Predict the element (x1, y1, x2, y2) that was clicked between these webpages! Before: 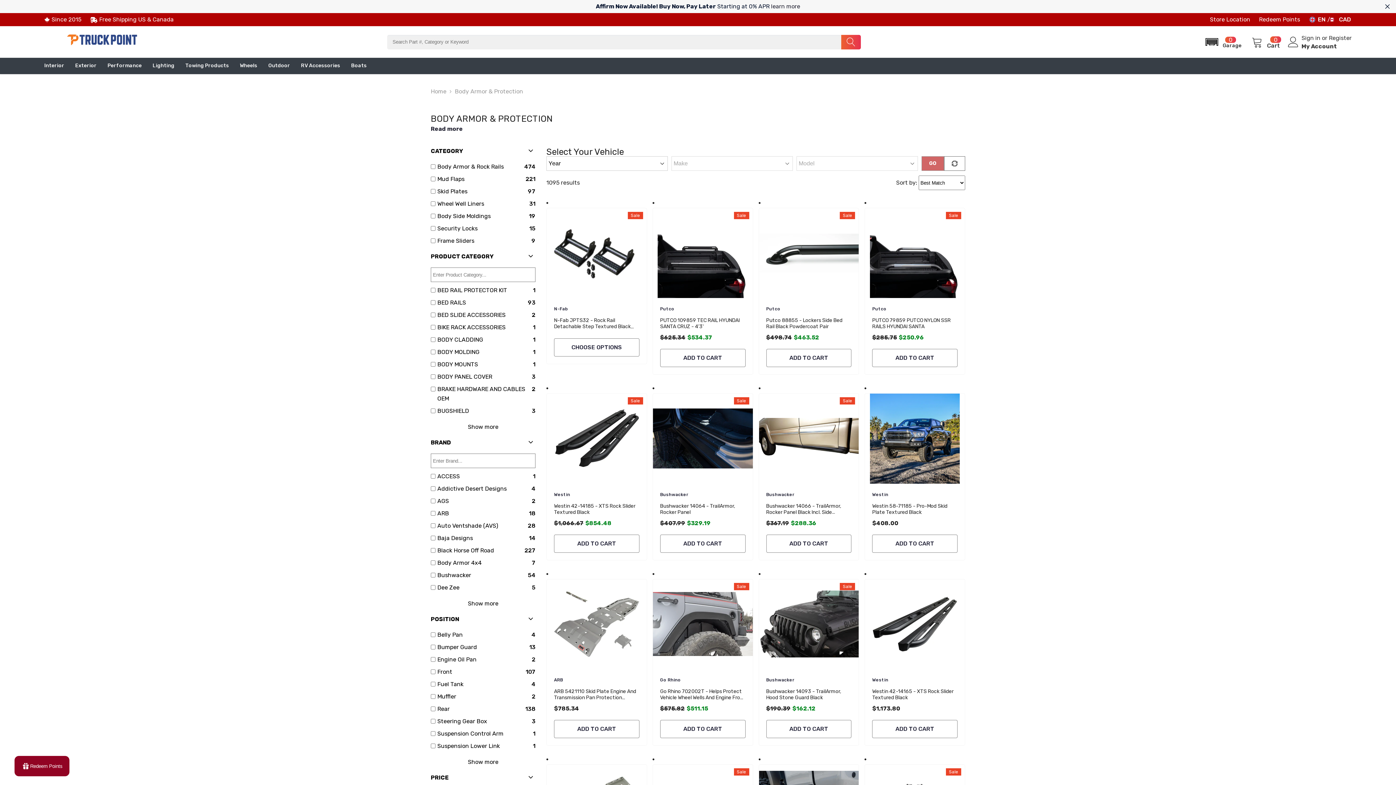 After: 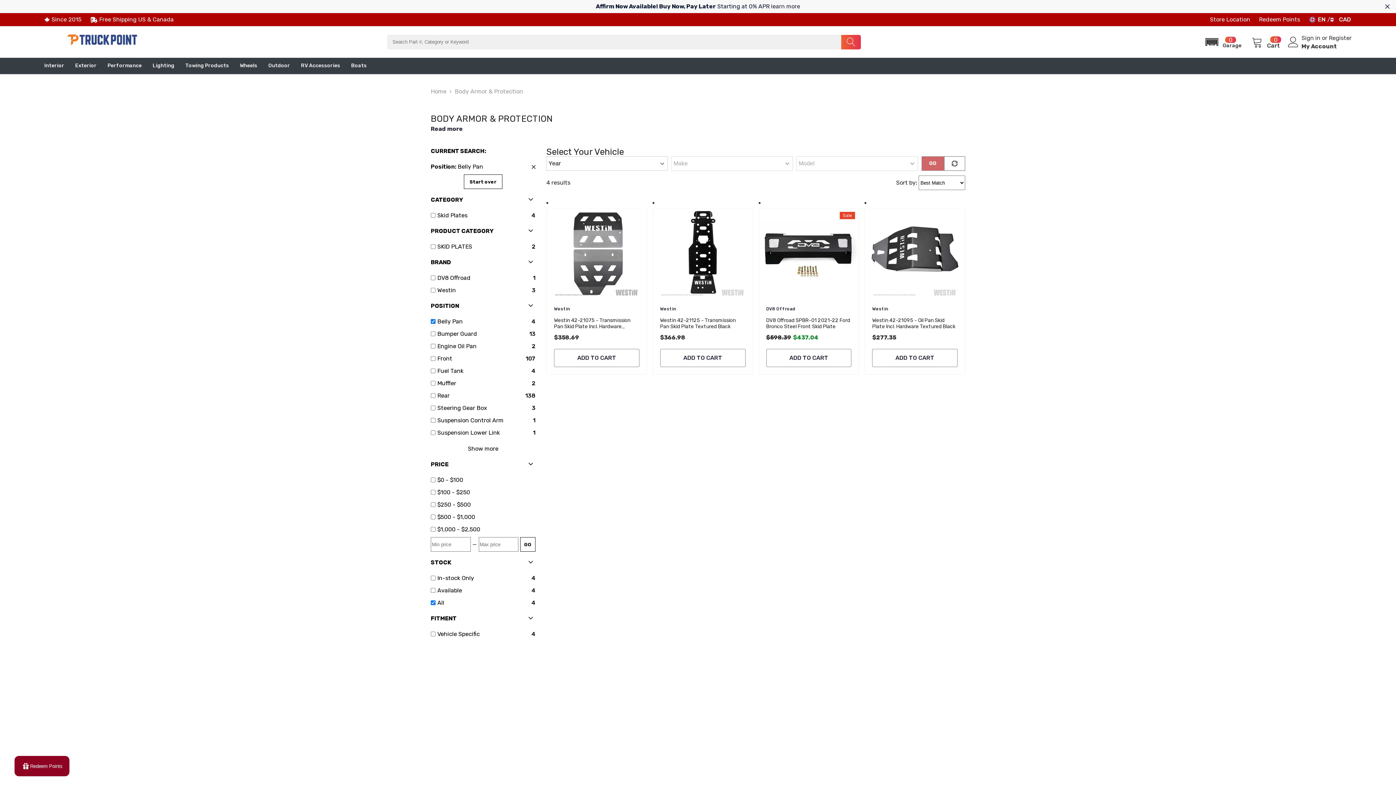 Action: label: Belly Pan bbox: (437, 630, 528, 640)